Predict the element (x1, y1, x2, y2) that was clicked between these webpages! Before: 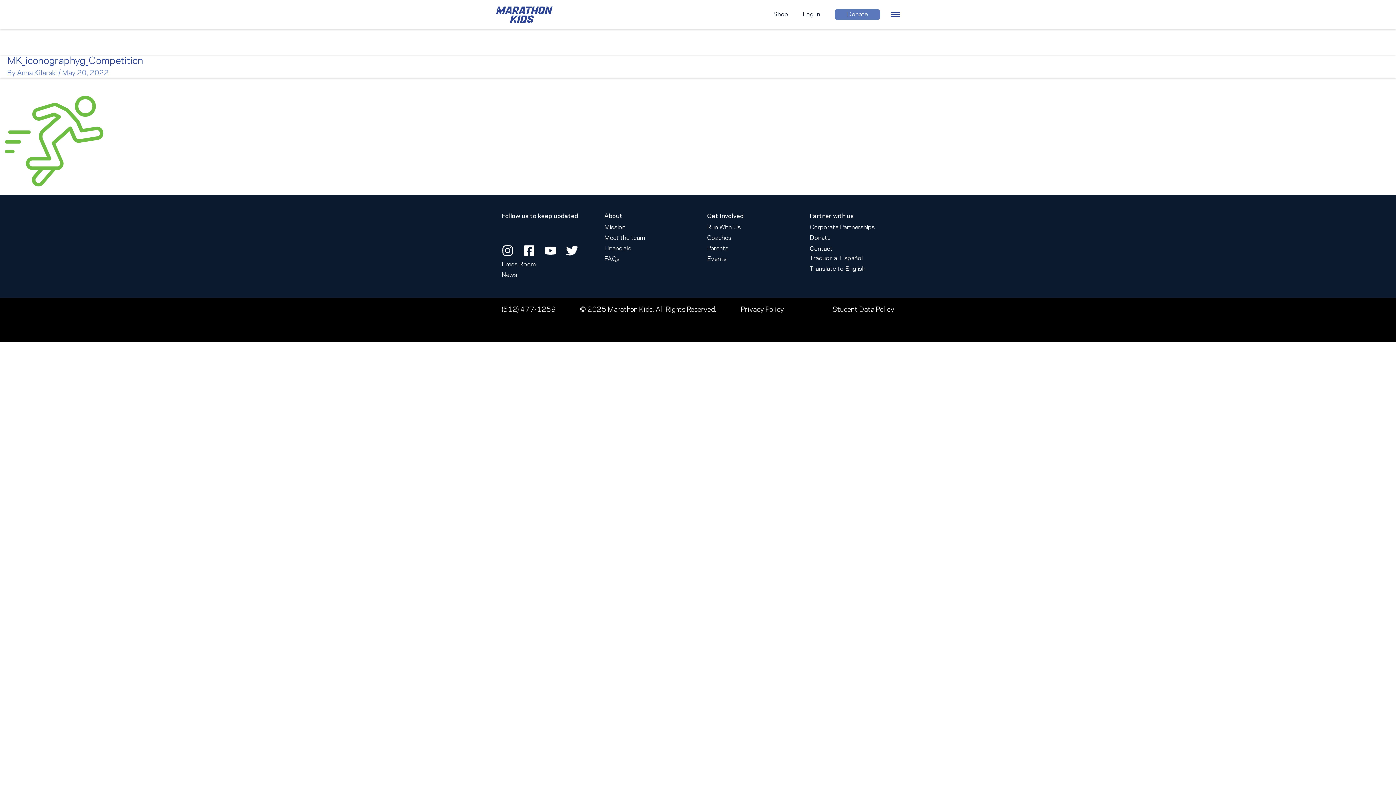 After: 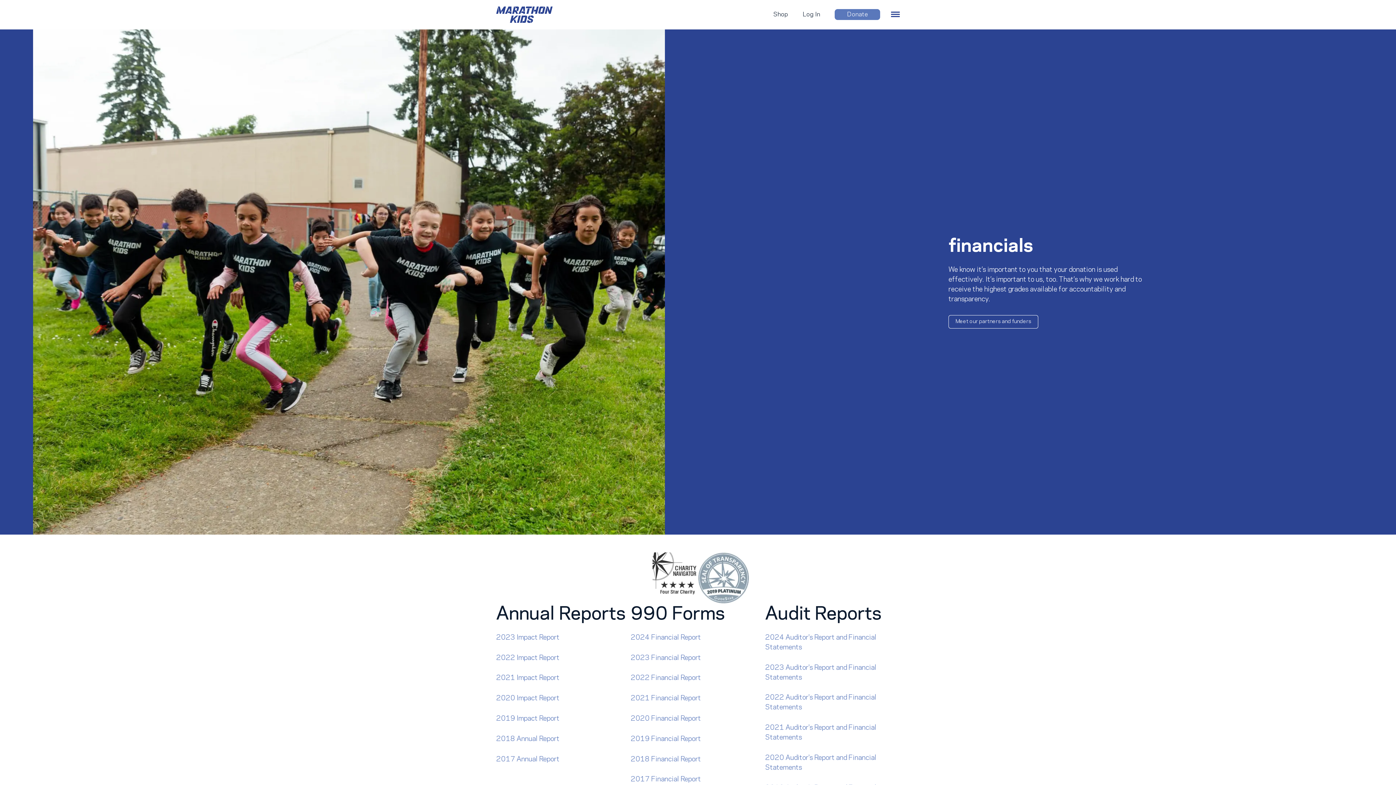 Action: label: Financials bbox: (604, 245, 631, 251)